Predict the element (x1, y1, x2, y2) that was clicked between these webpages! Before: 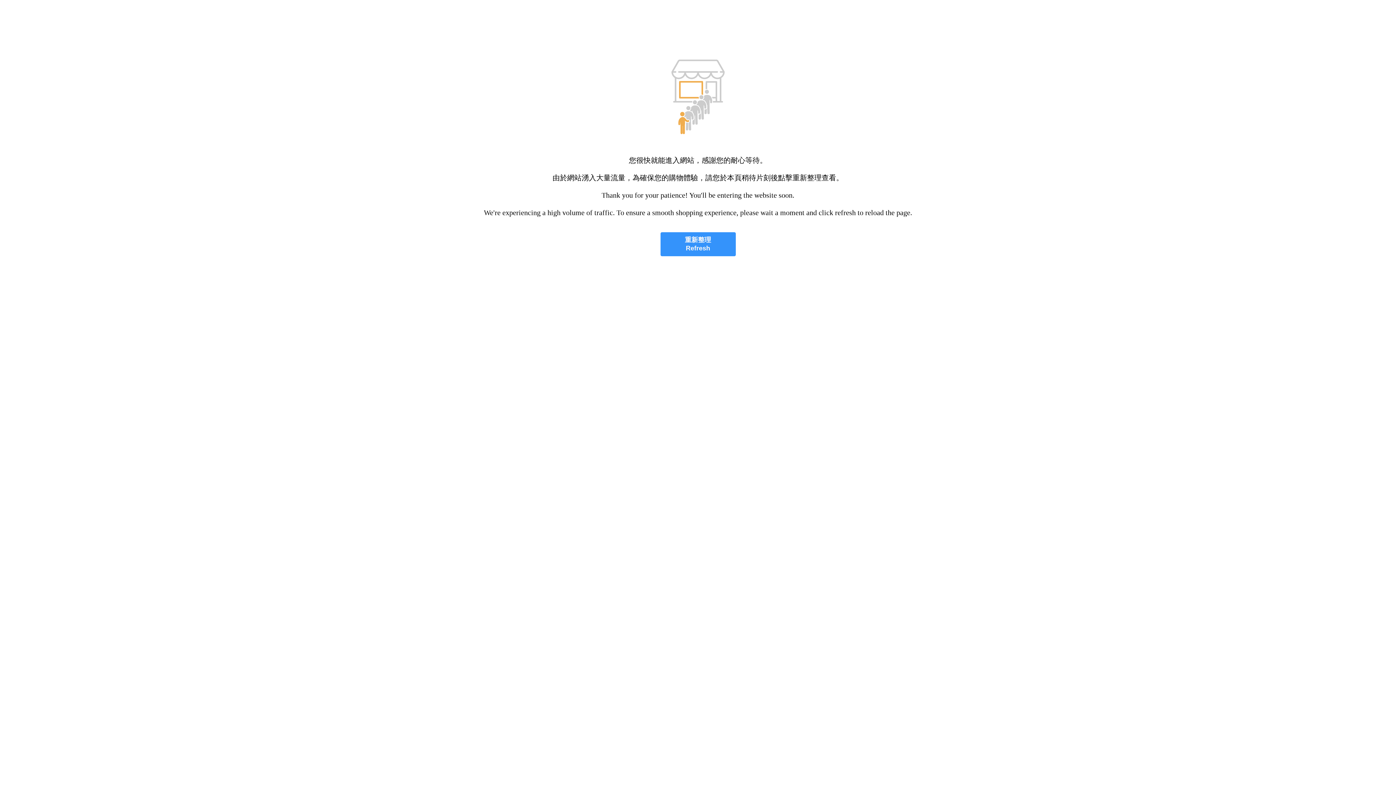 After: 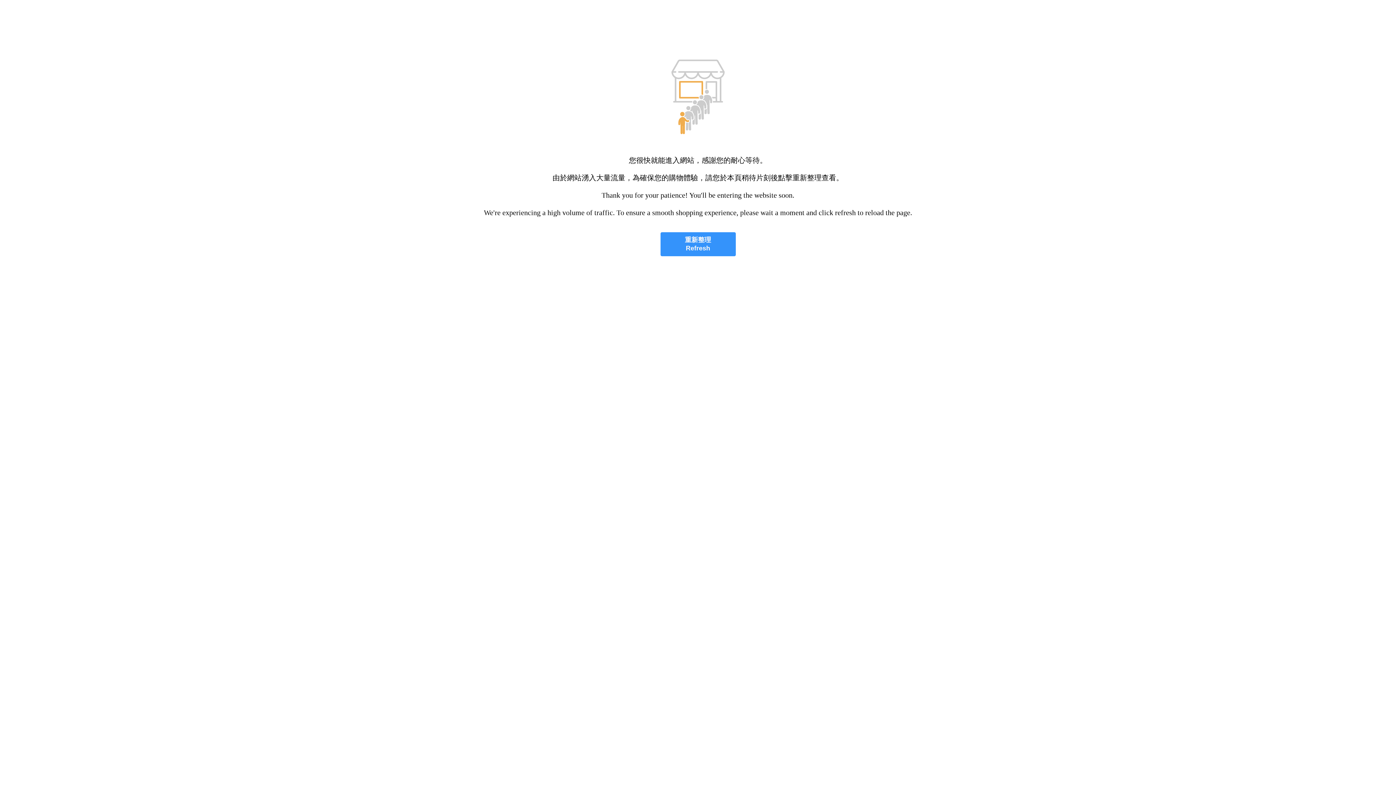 Action: label: 重新整理
Refresh bbox: (660, 232, 735, 256)